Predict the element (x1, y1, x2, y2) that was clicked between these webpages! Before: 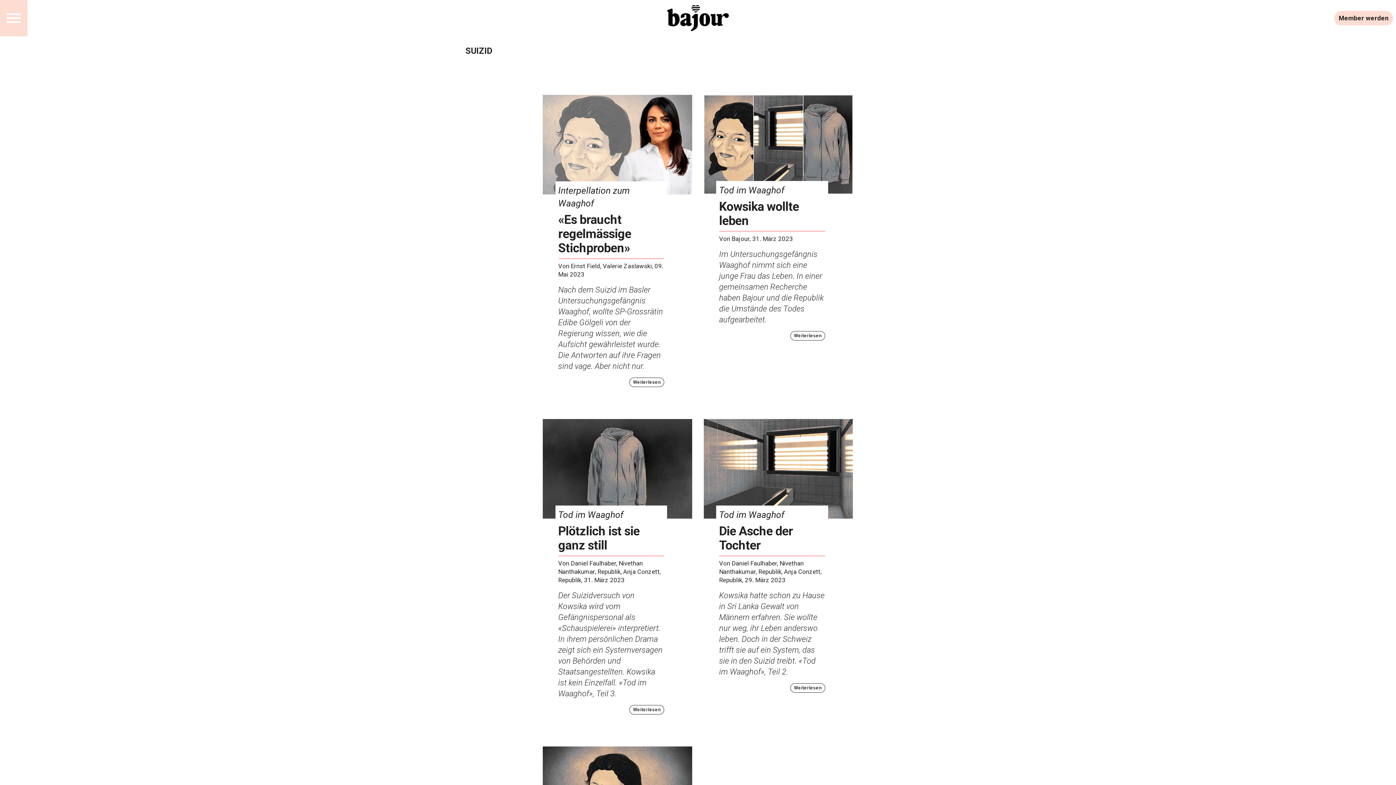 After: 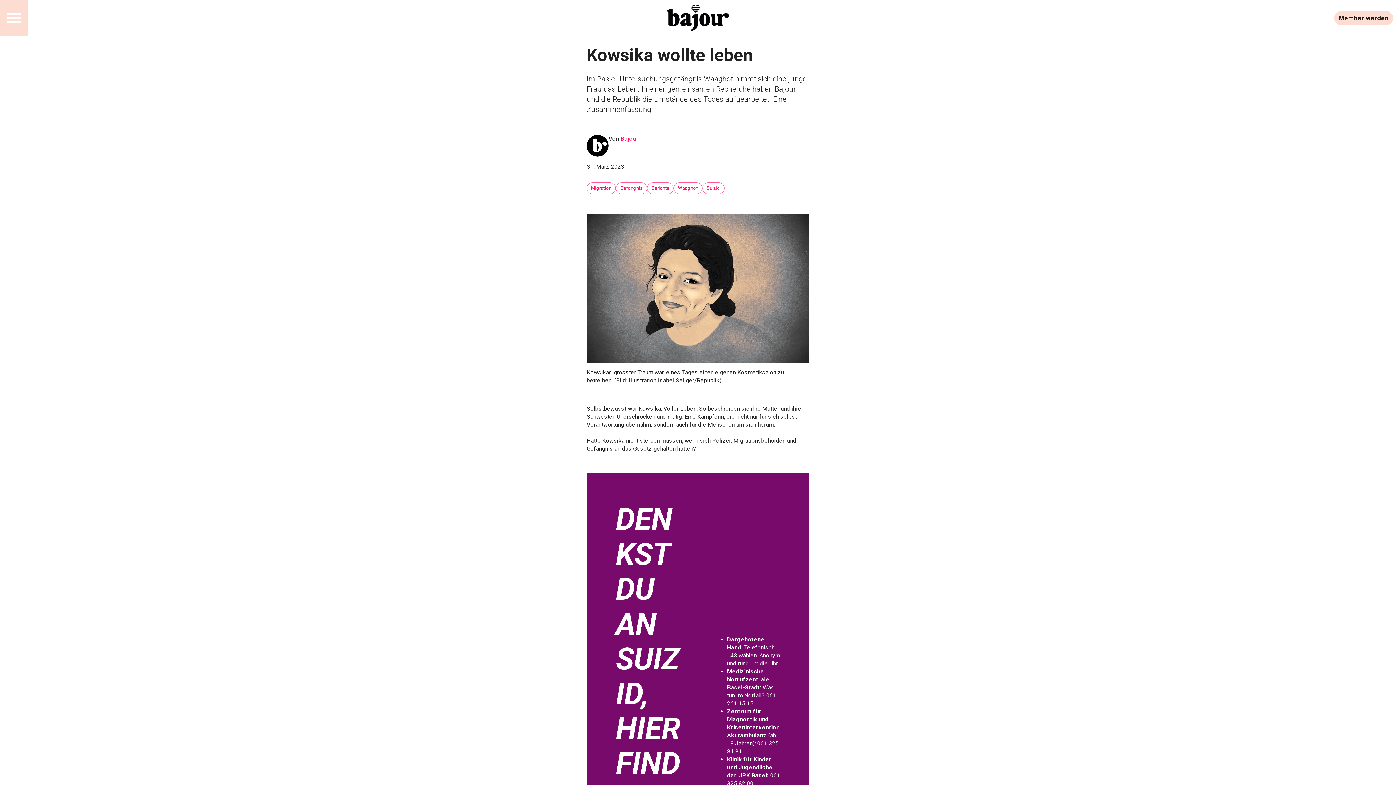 Action: label: Weiterlesen bbox: (790, 331, 825, 340)